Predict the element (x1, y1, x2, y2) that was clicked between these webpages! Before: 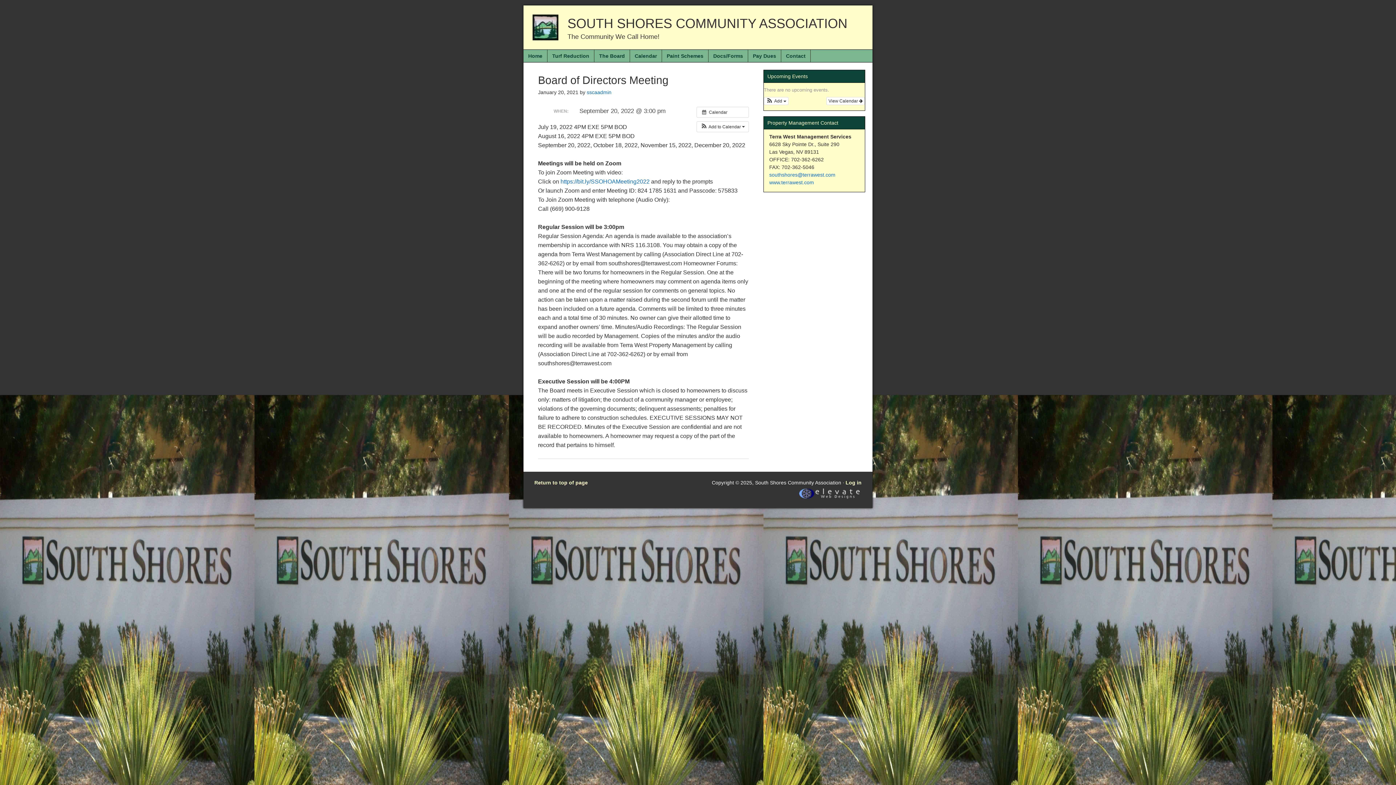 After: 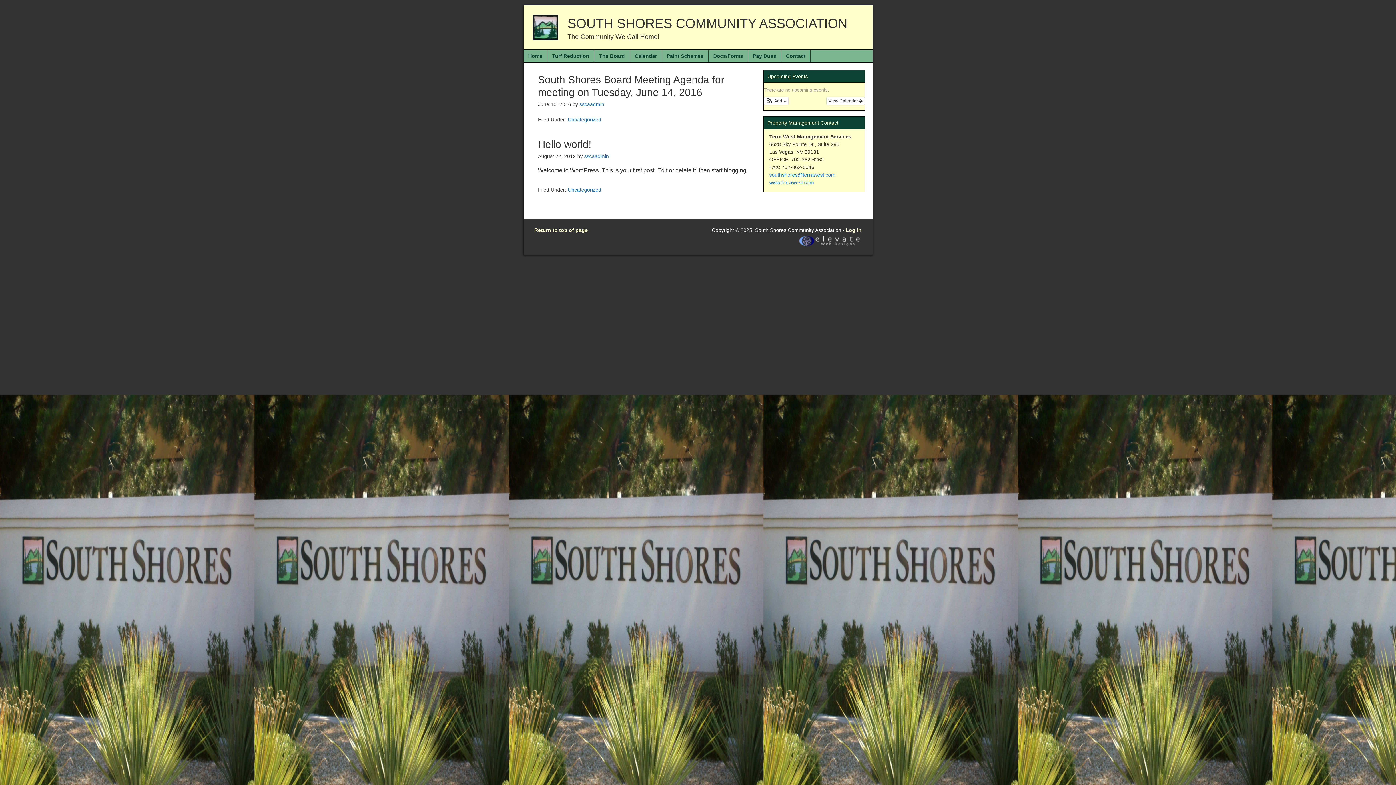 Action: bbox: (586, 89, 611, 95) label: sscaadmin